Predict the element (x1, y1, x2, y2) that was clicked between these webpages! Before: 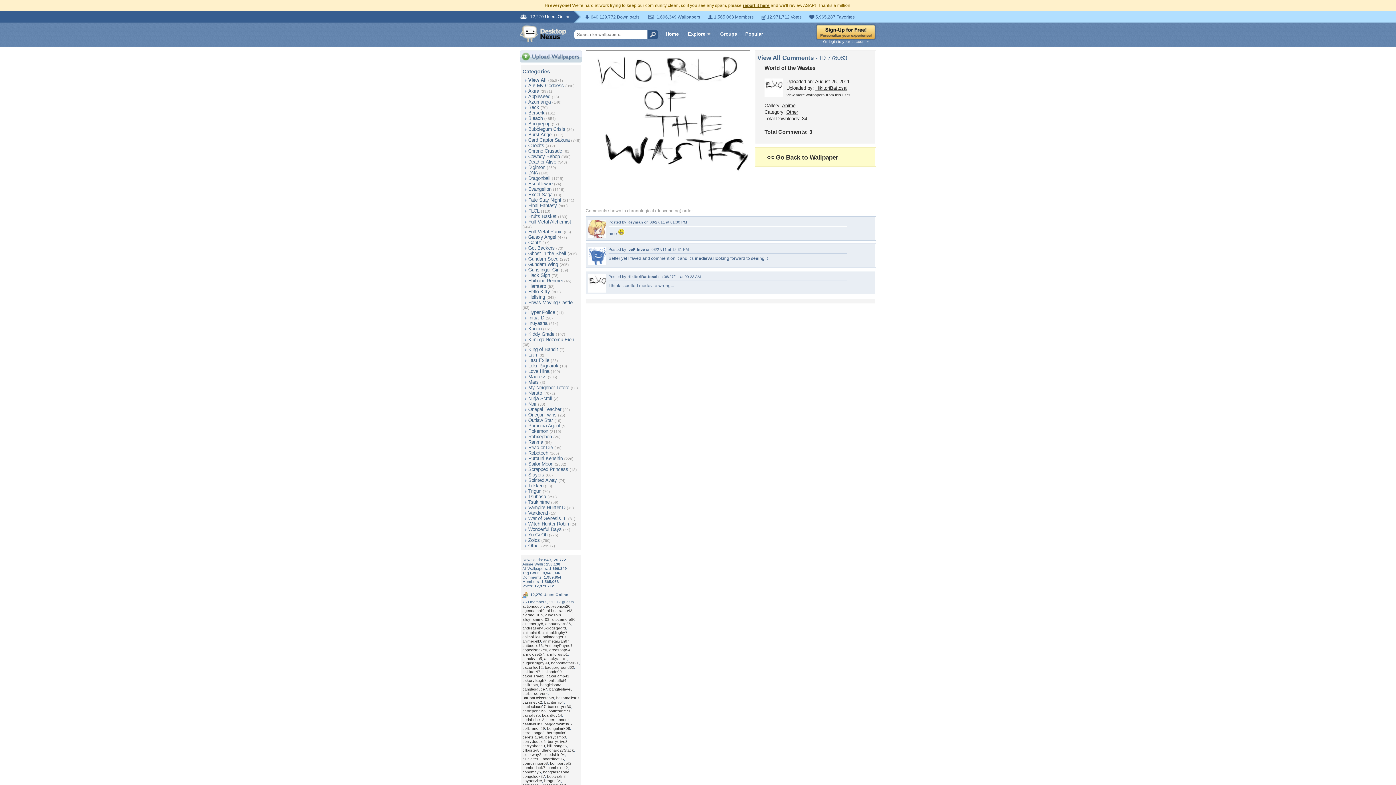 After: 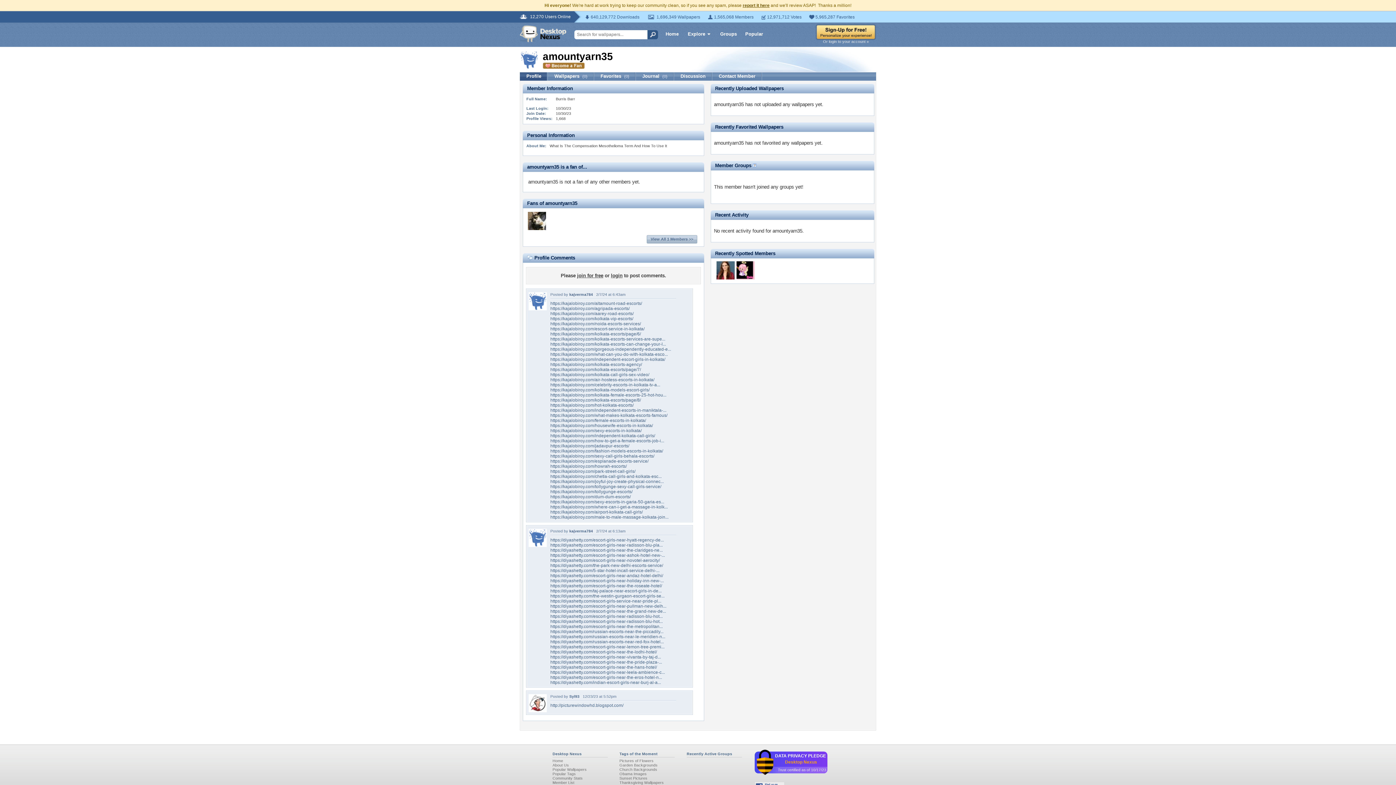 Action: label: amountyarn35 bbox: (545, 621, 570, 626)